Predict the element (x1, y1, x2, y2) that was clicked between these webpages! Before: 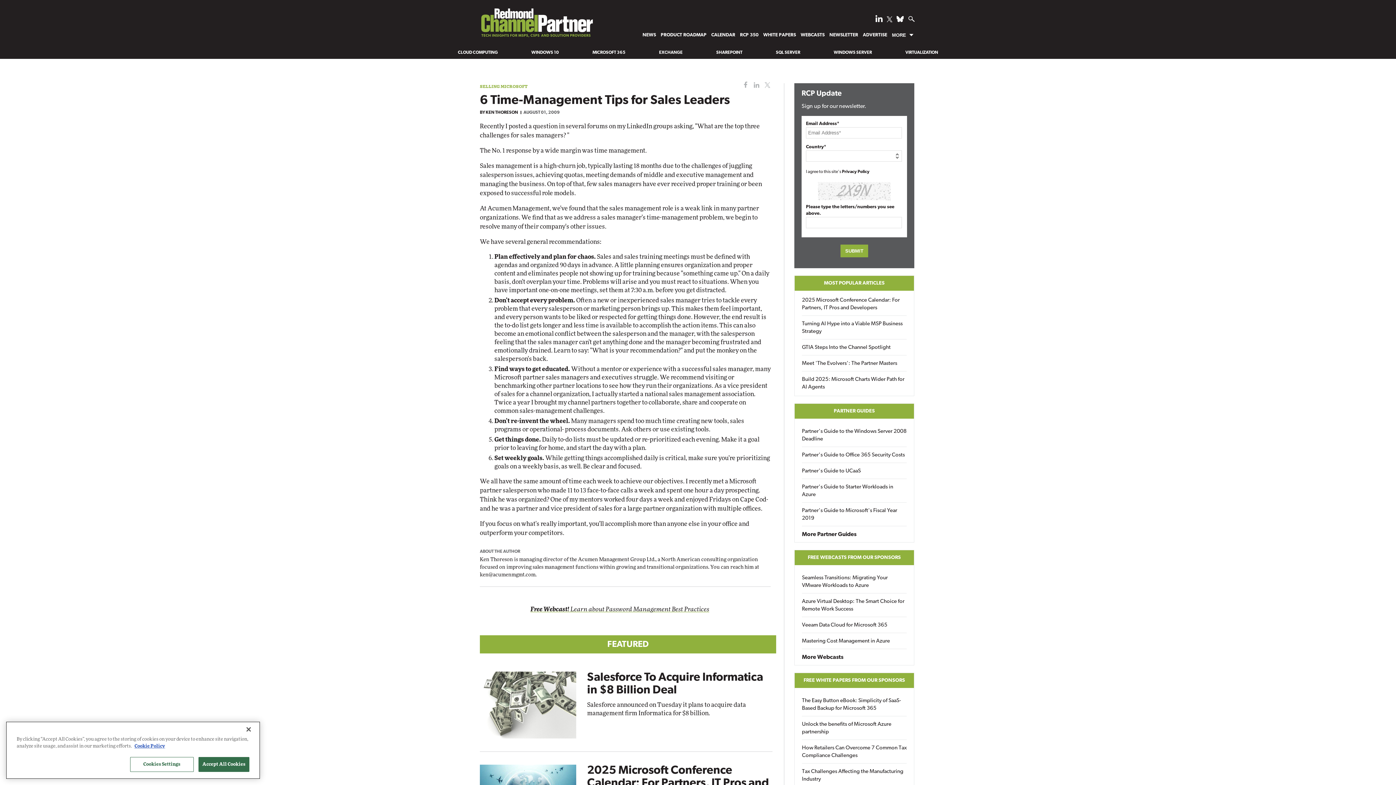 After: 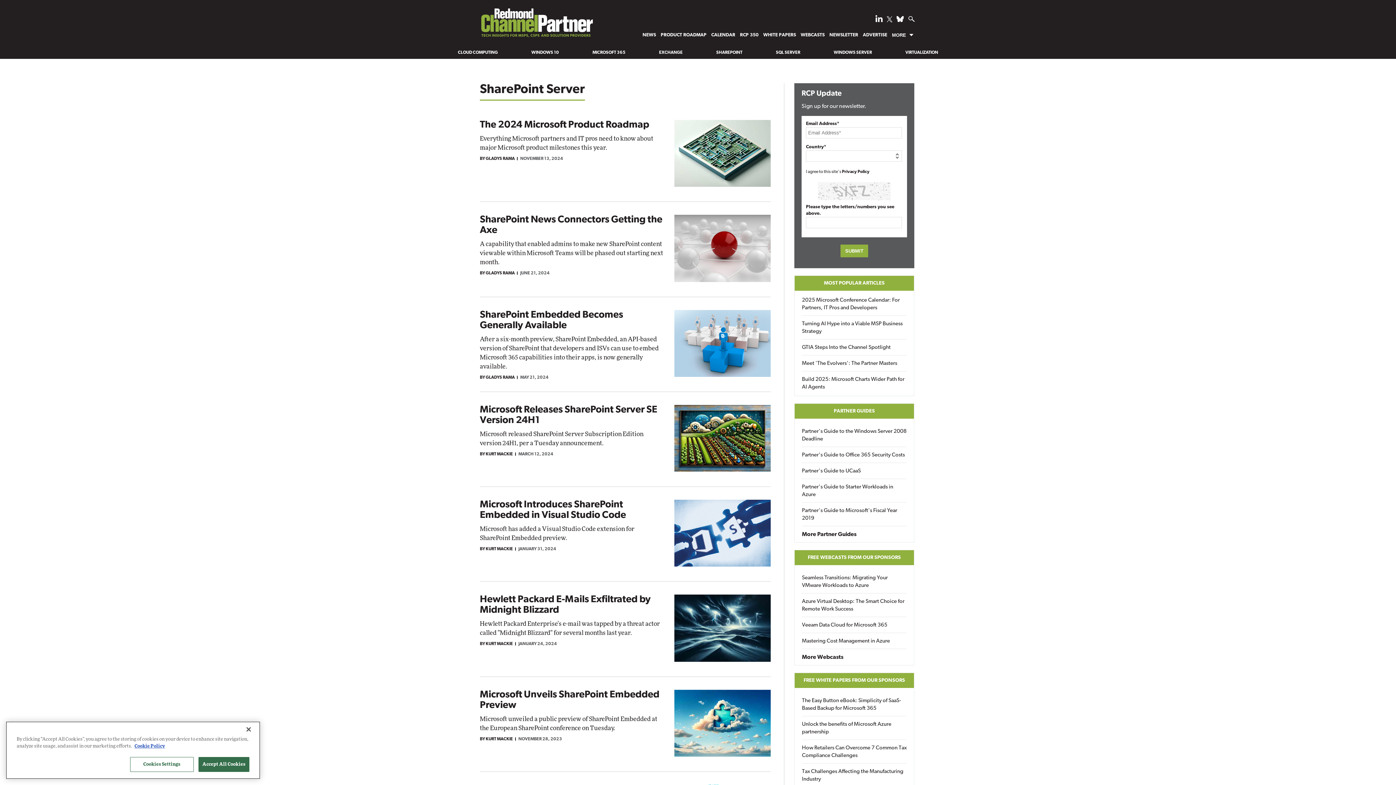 Action: bbox: (716, 50, 742, 54) label: SHAREPOINT